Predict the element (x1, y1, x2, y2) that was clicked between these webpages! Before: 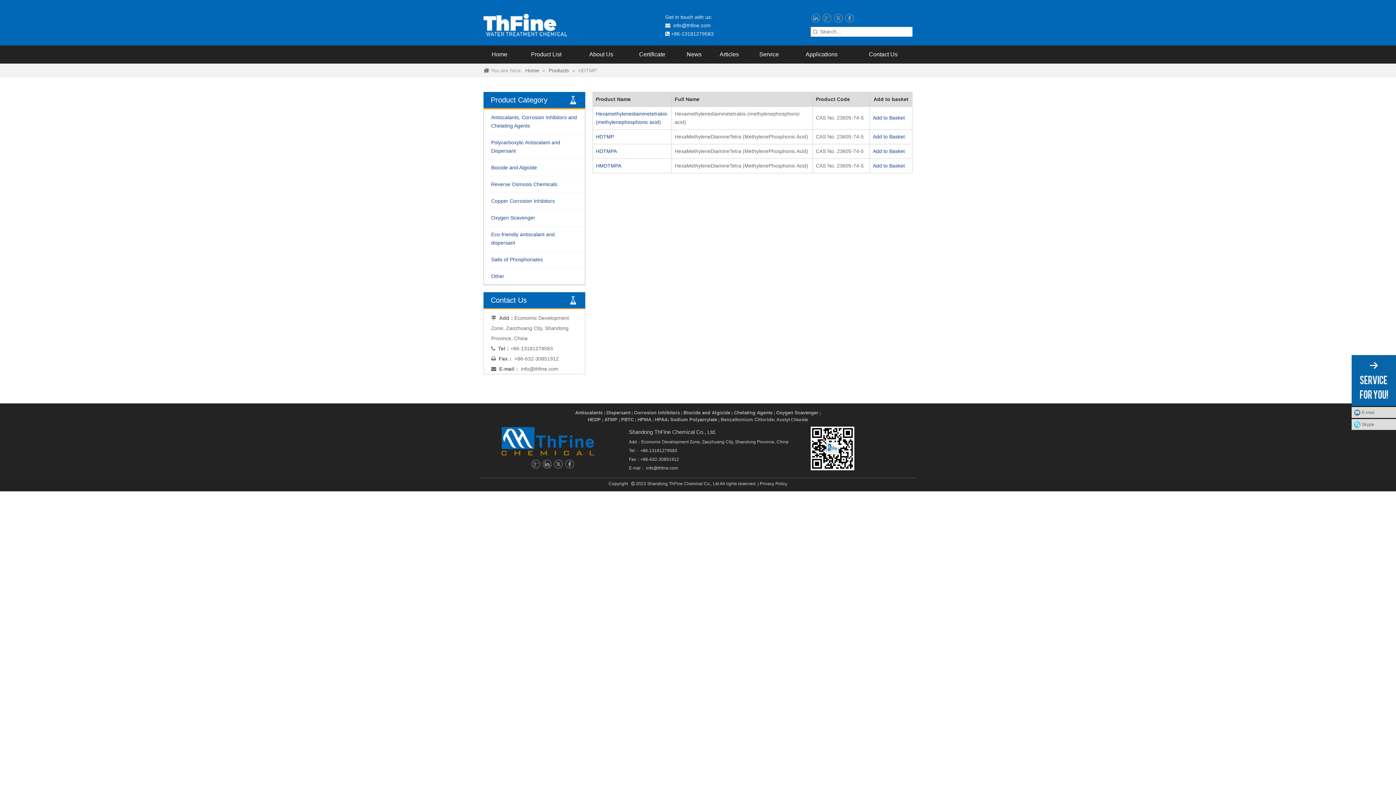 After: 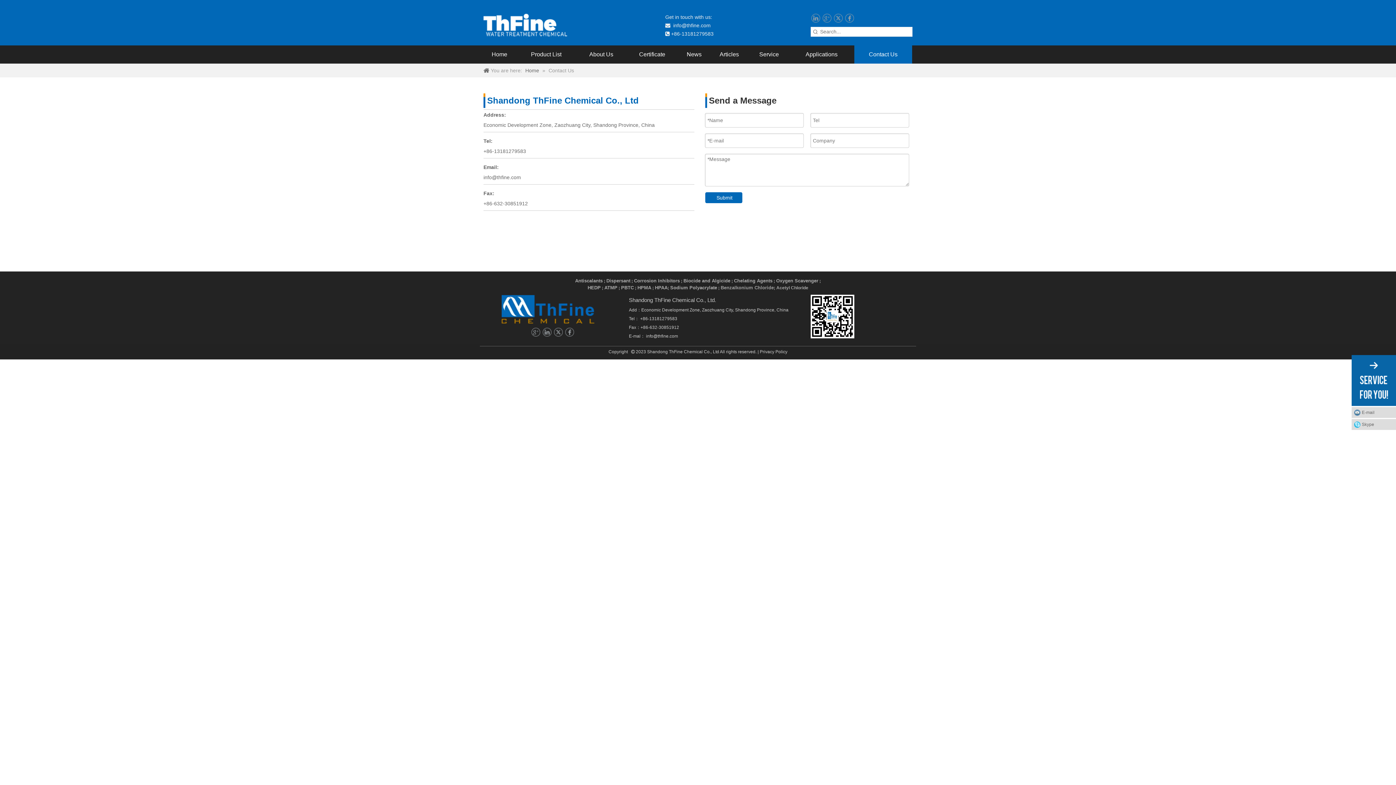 Action: label: Contact Us bbox: (854, 45, 912, 63)